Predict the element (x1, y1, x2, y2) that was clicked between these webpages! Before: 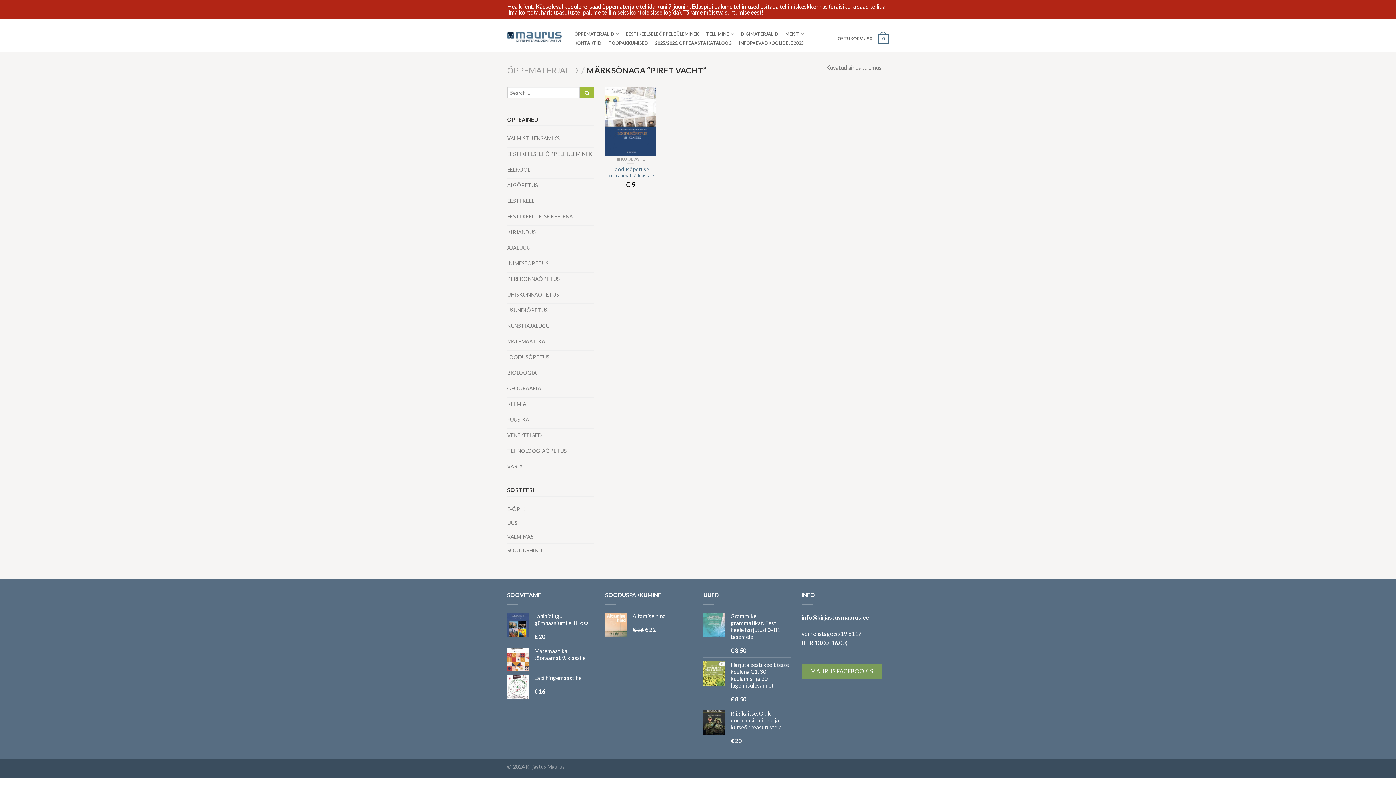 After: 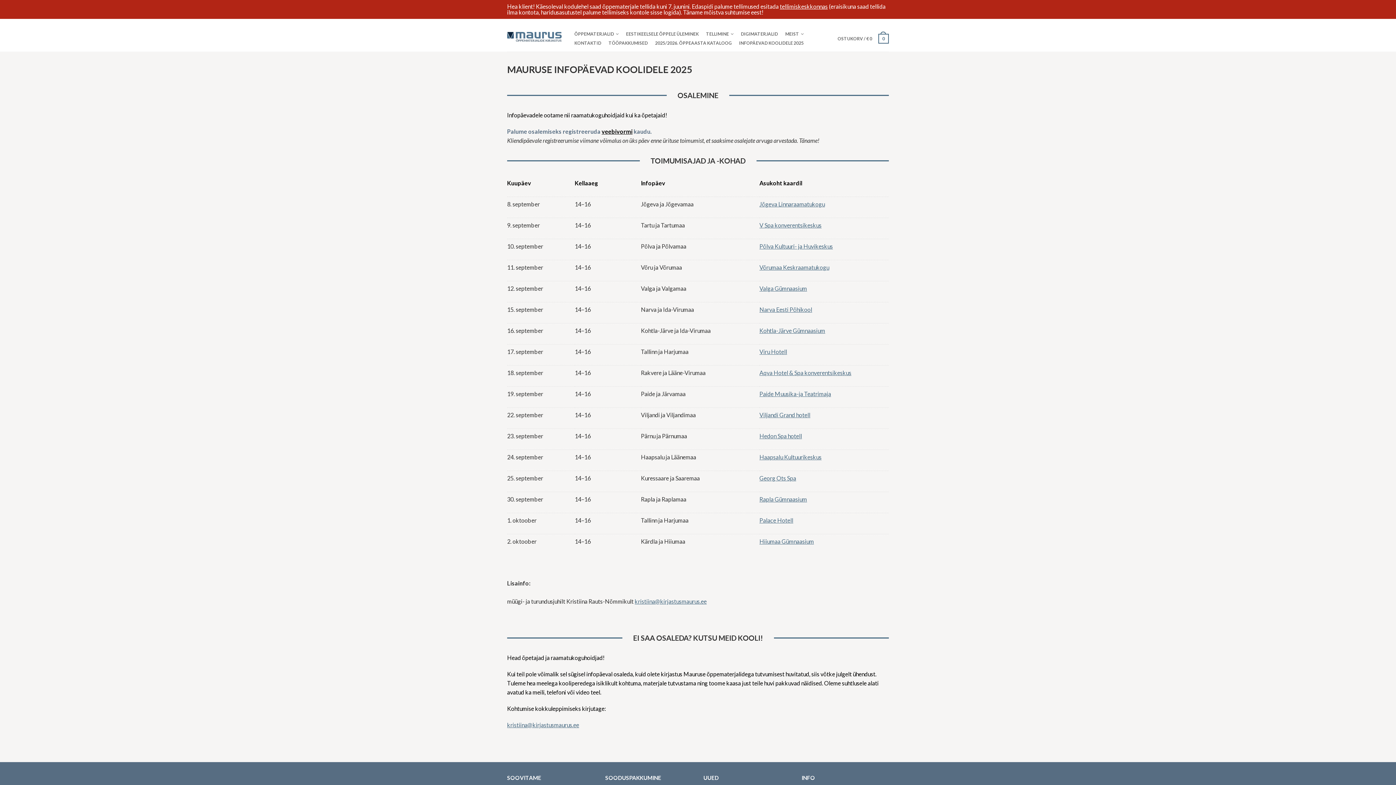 Action: bbox: (739, 36, 804, 49) label: INFOPÄEVAD KOOLIDELE 2025